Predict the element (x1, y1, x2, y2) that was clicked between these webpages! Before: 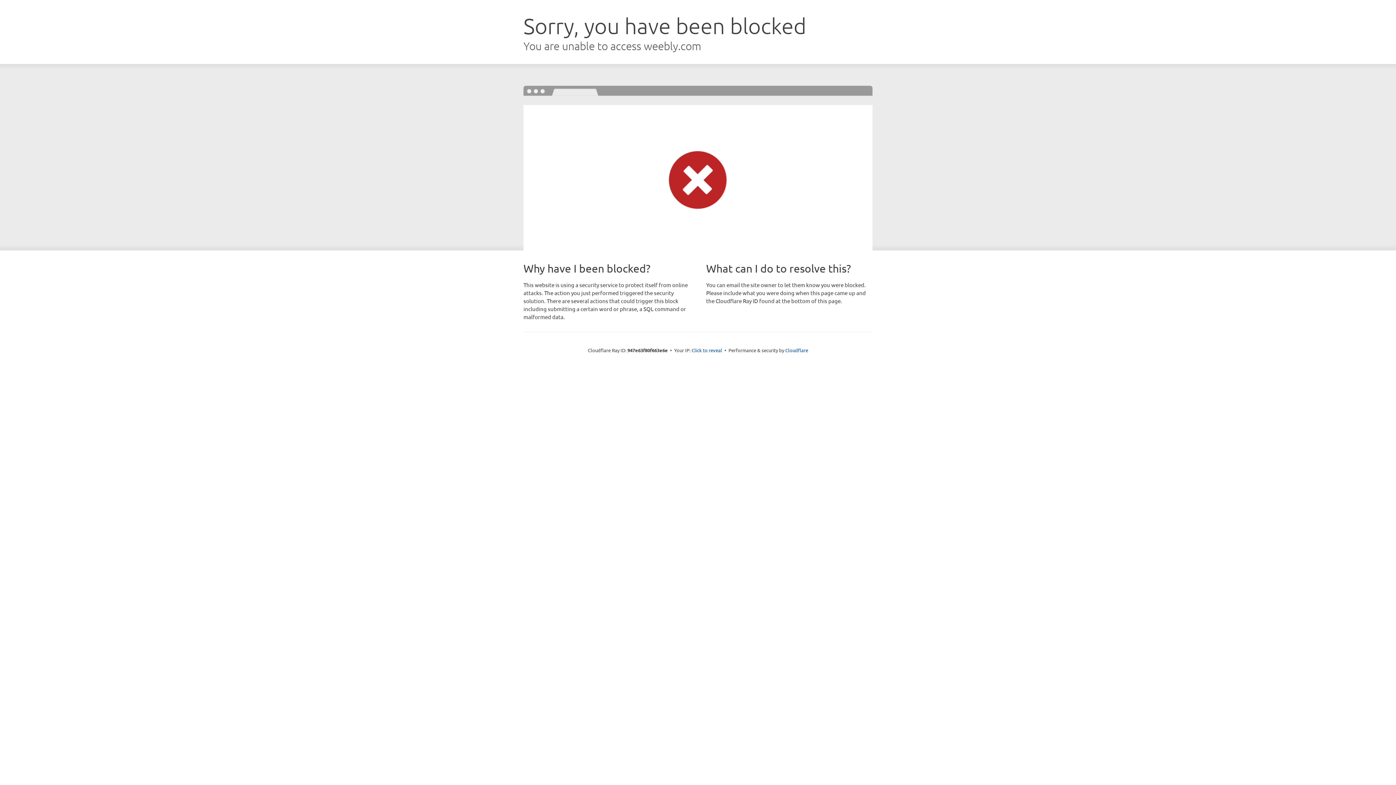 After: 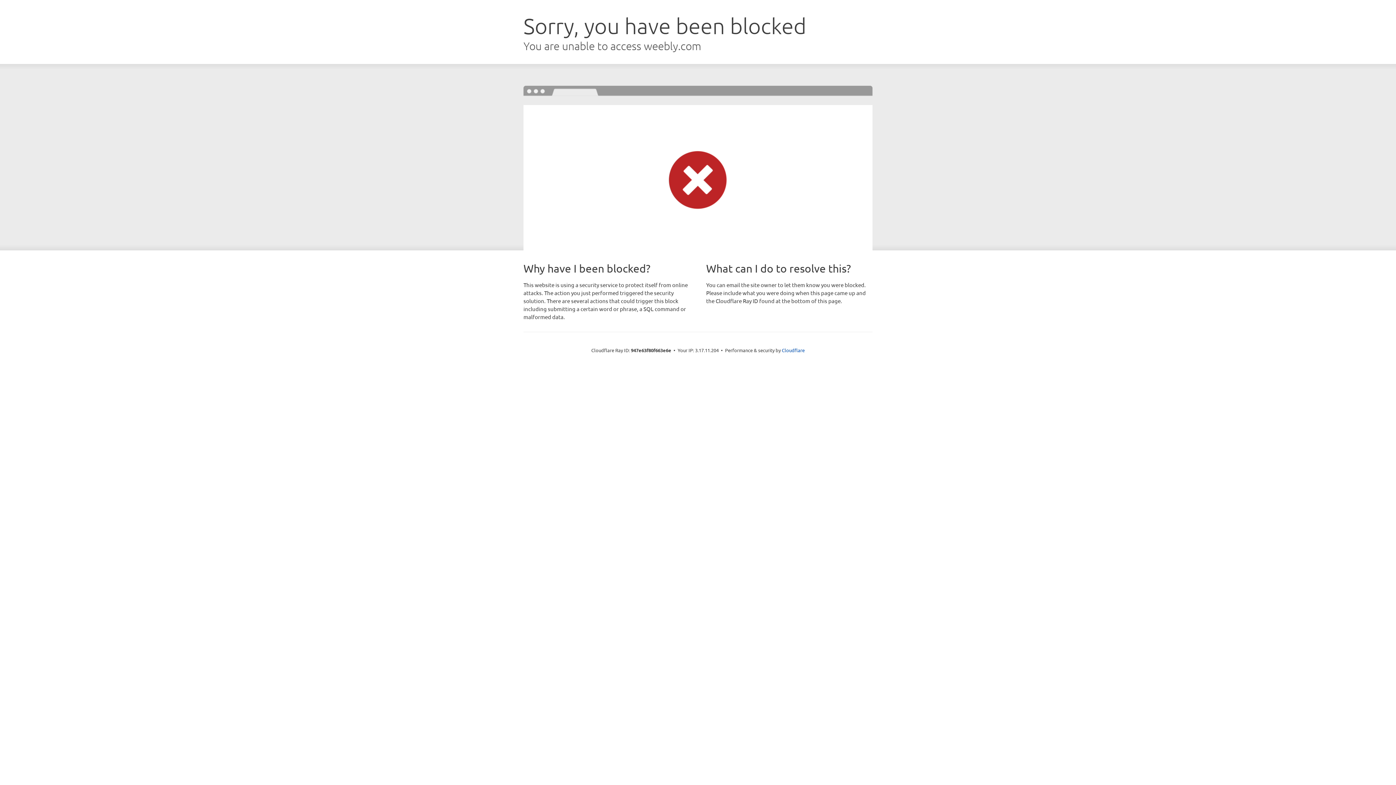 Action: label: Click to reveal bbox: (691, 346, 722, 353)